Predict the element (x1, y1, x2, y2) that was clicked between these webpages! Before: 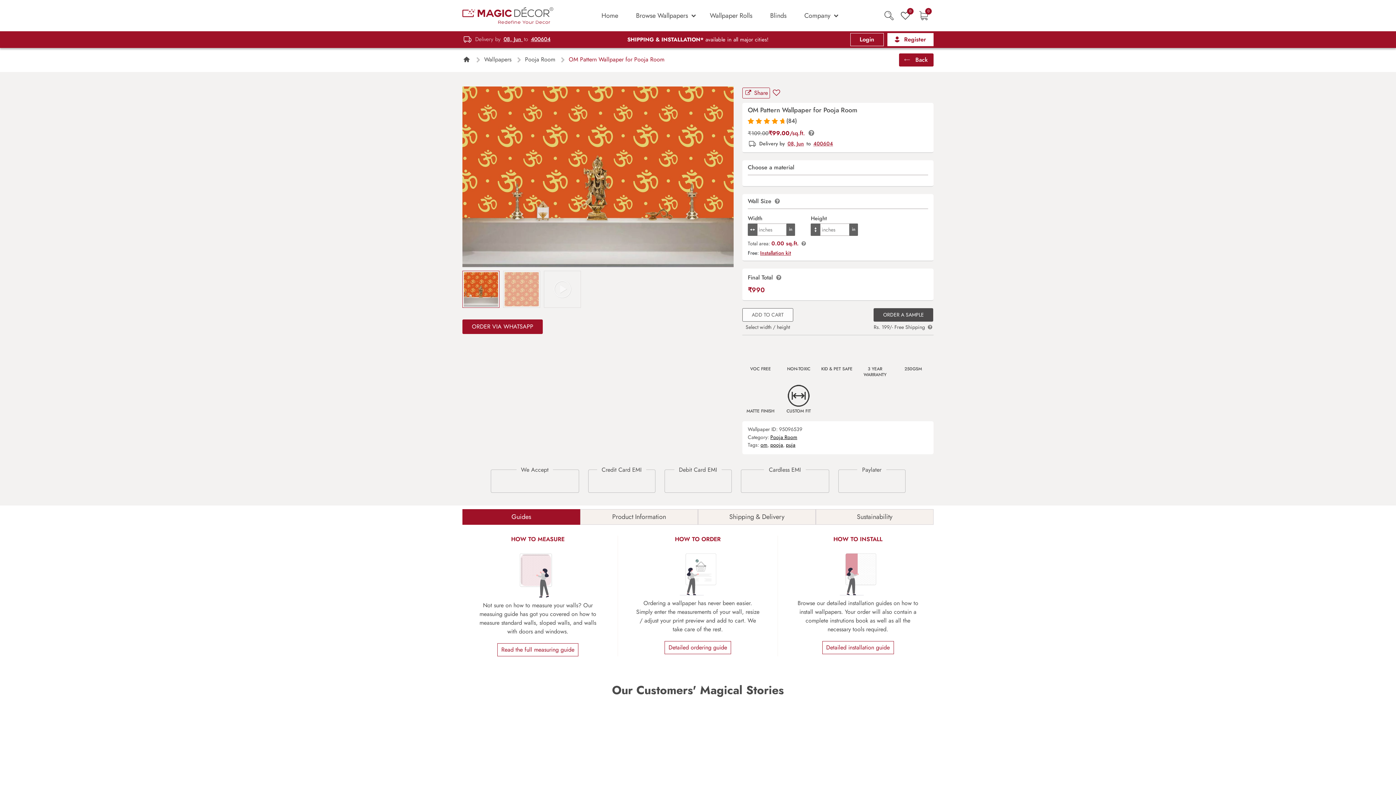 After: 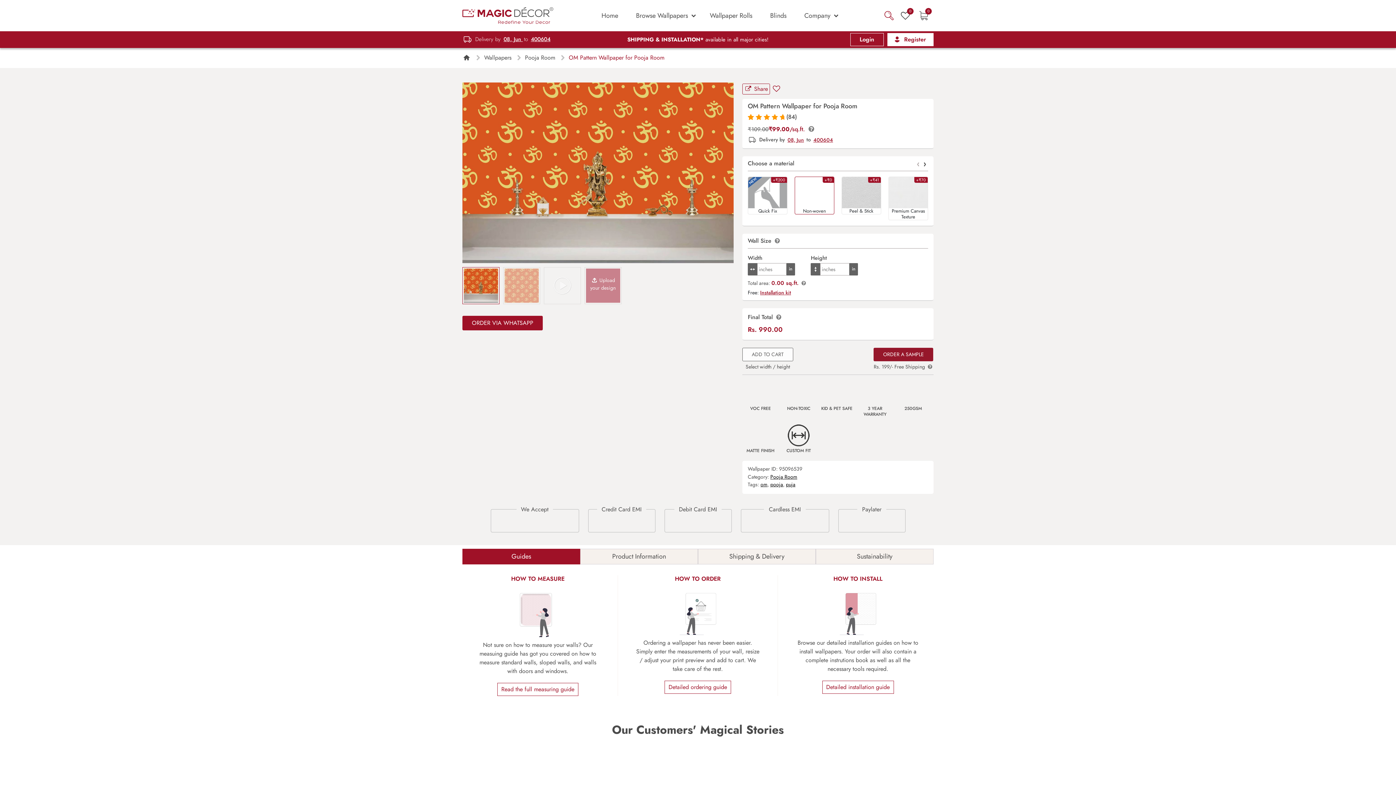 Action: bbox: (881, 10, 897, 19)